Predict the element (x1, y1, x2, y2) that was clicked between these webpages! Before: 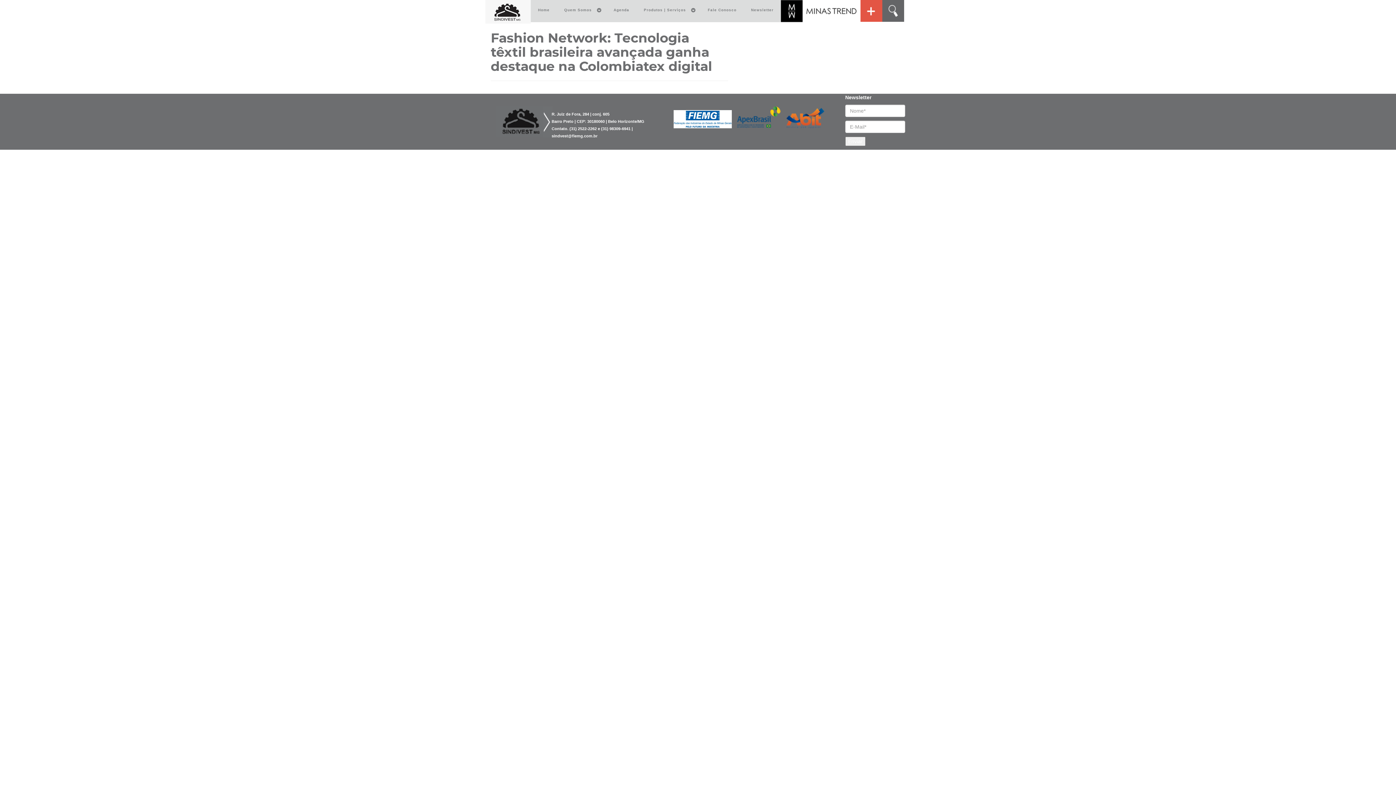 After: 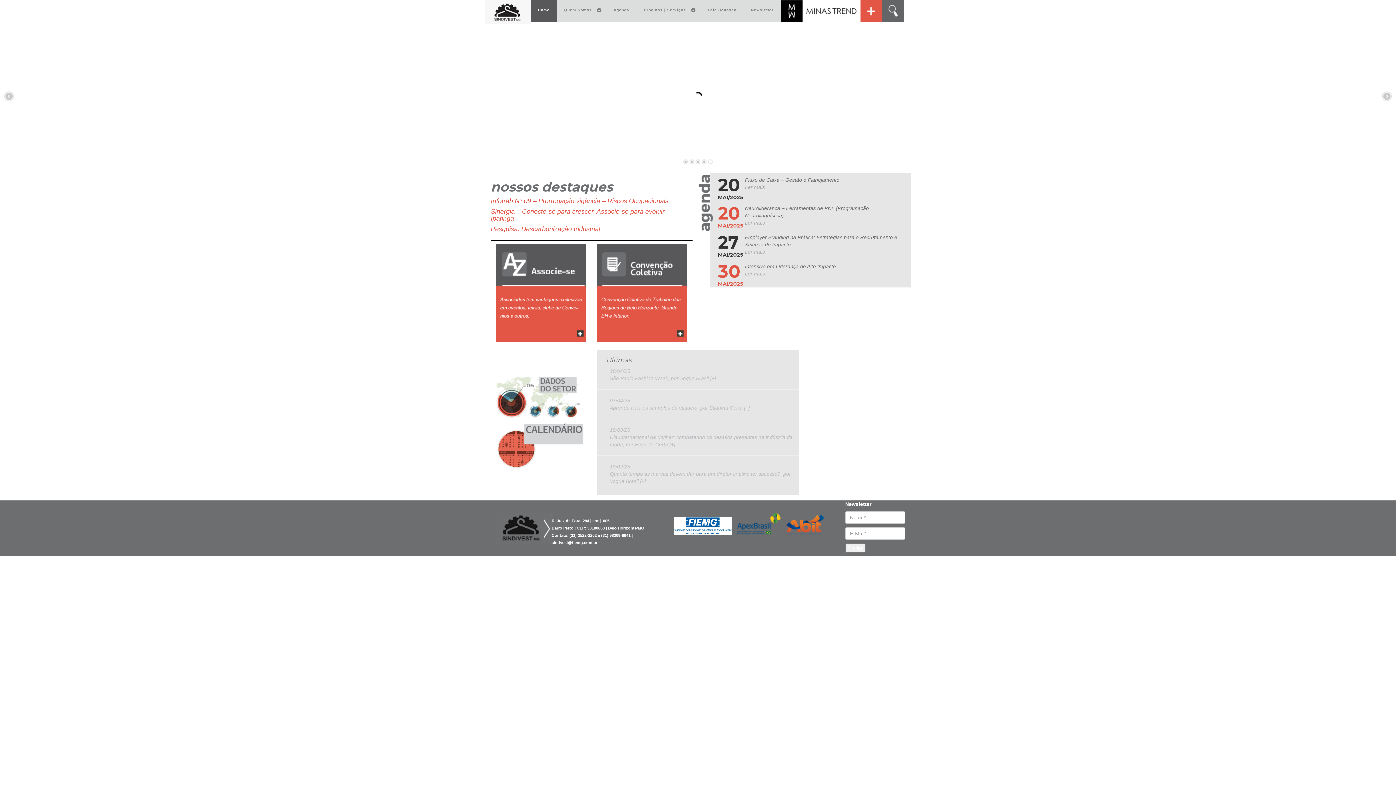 Action: label: Home bbox: (530, 2, 557, 17)